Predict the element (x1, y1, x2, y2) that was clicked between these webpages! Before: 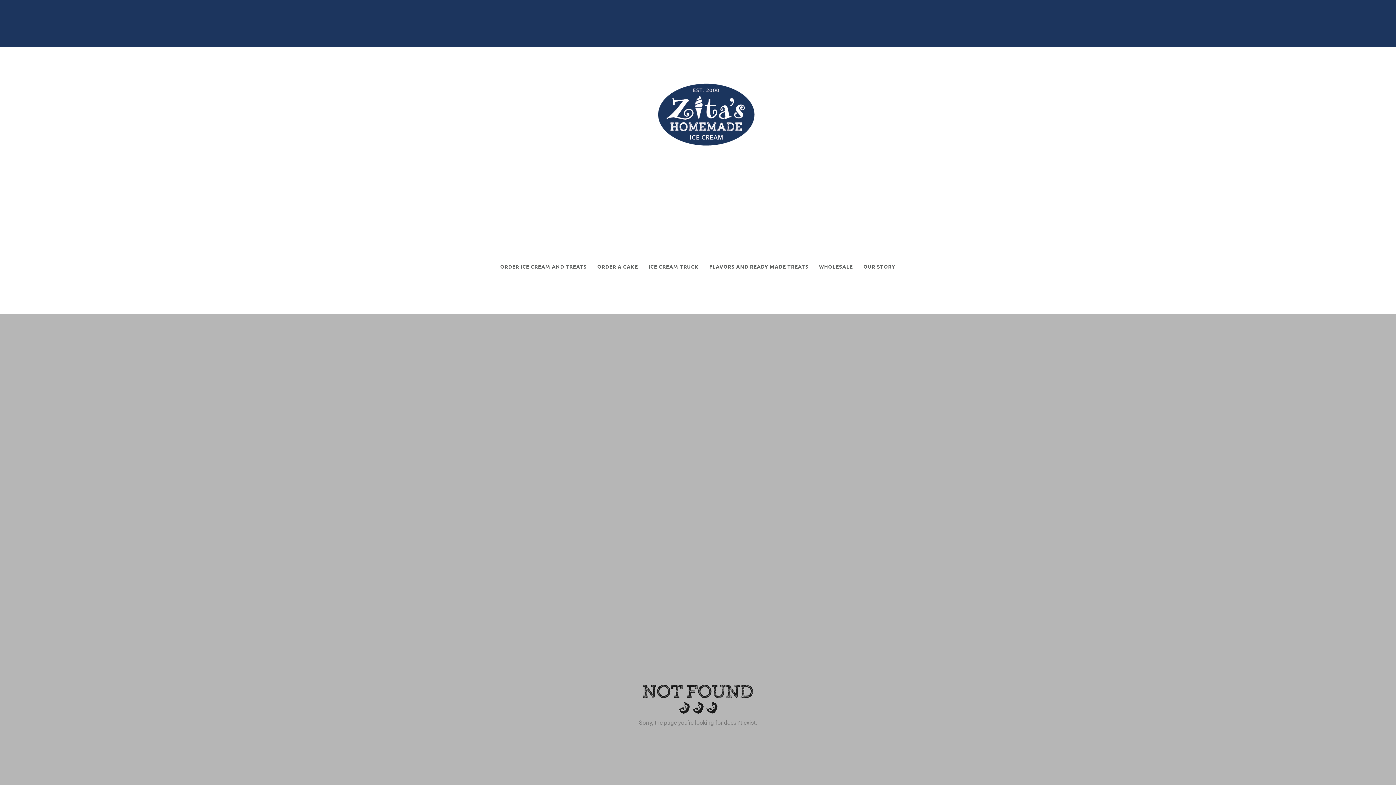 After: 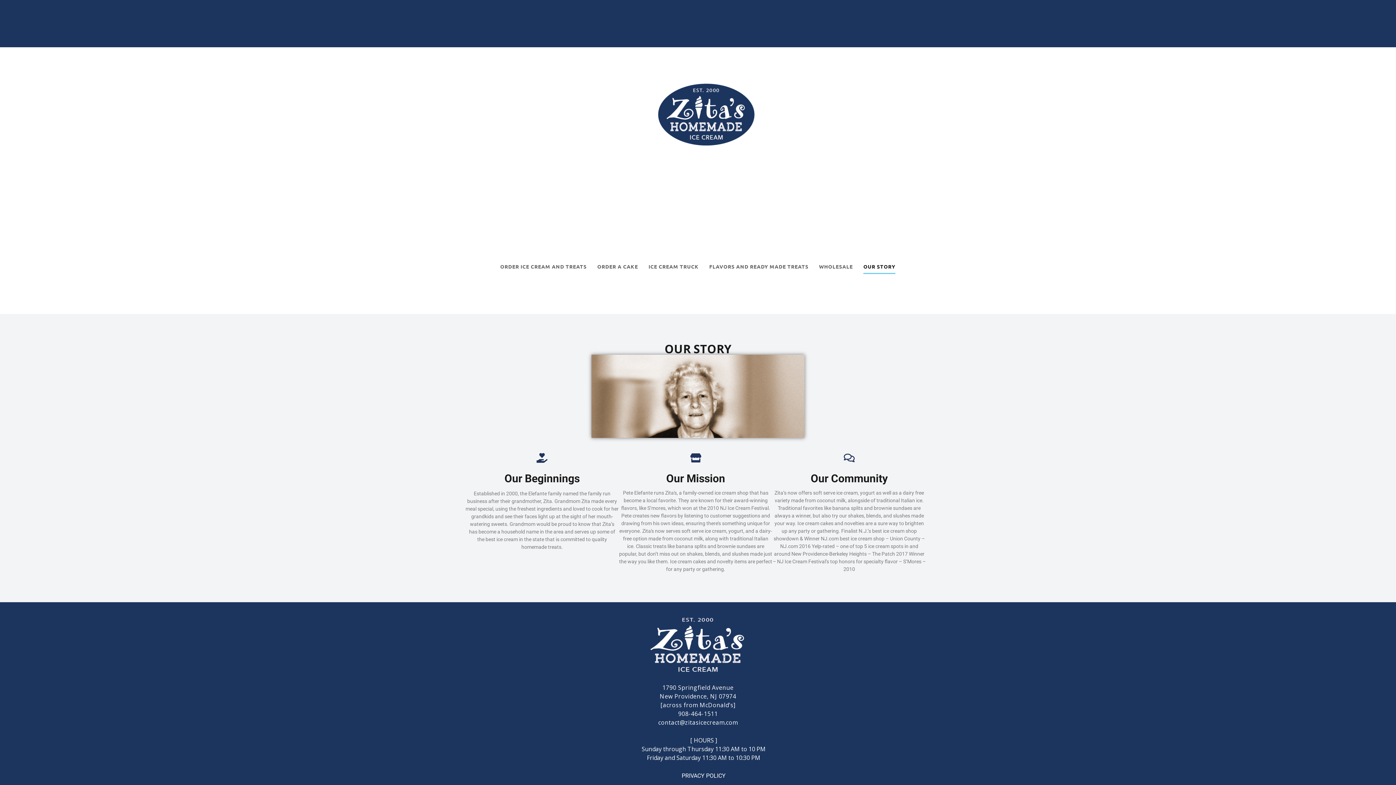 Action: label: OUR STORY bbox: (863, 259, 895, 274)